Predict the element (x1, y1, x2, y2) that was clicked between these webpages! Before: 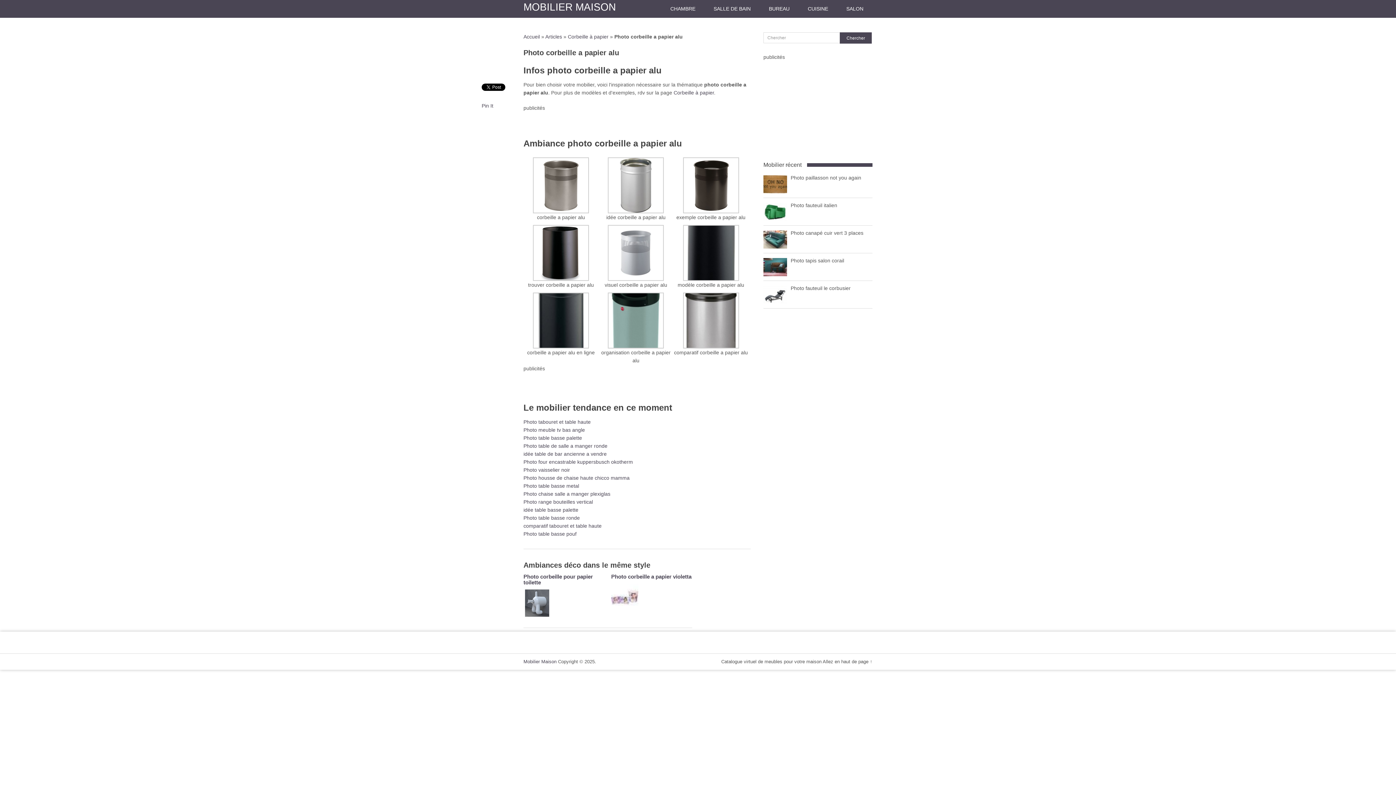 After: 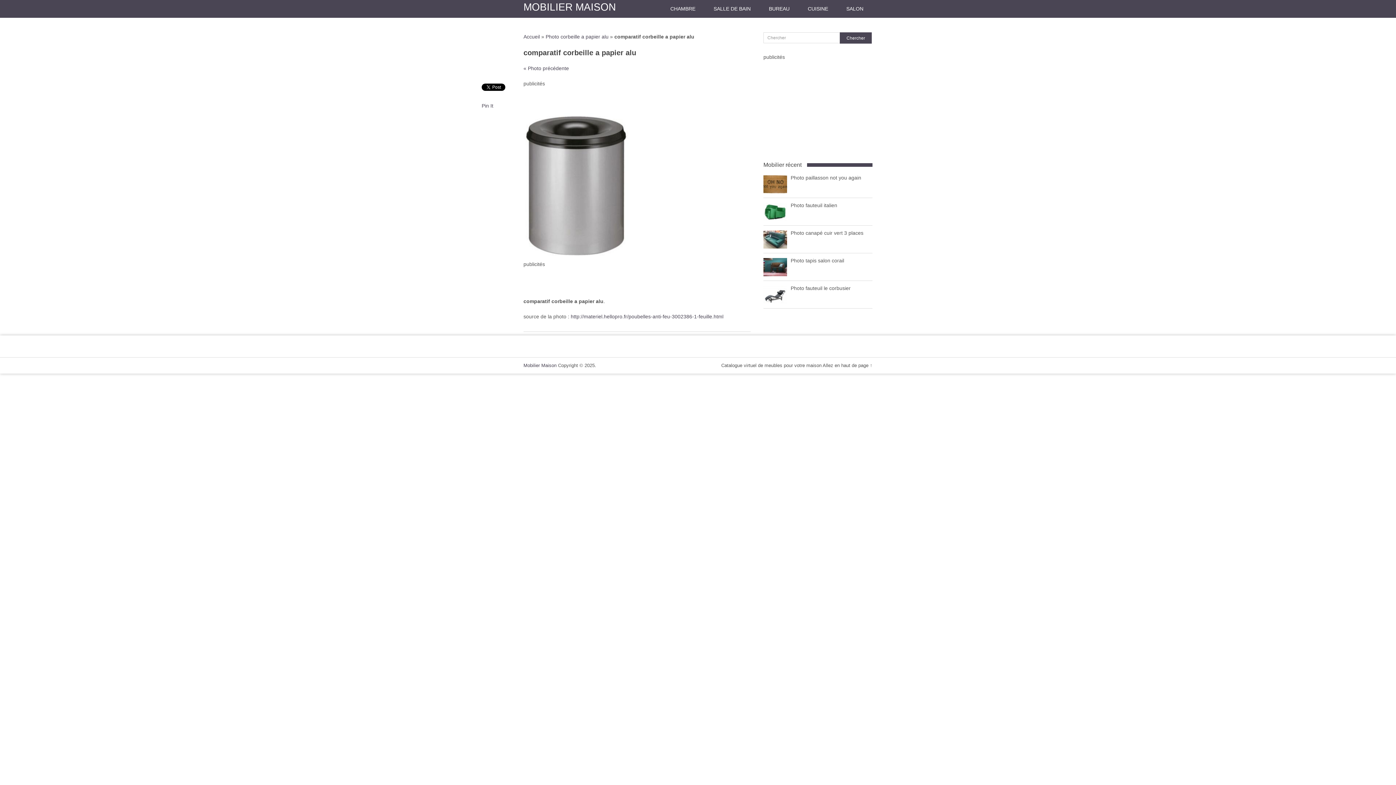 Action: bbox: (683, 344, 739, 349)